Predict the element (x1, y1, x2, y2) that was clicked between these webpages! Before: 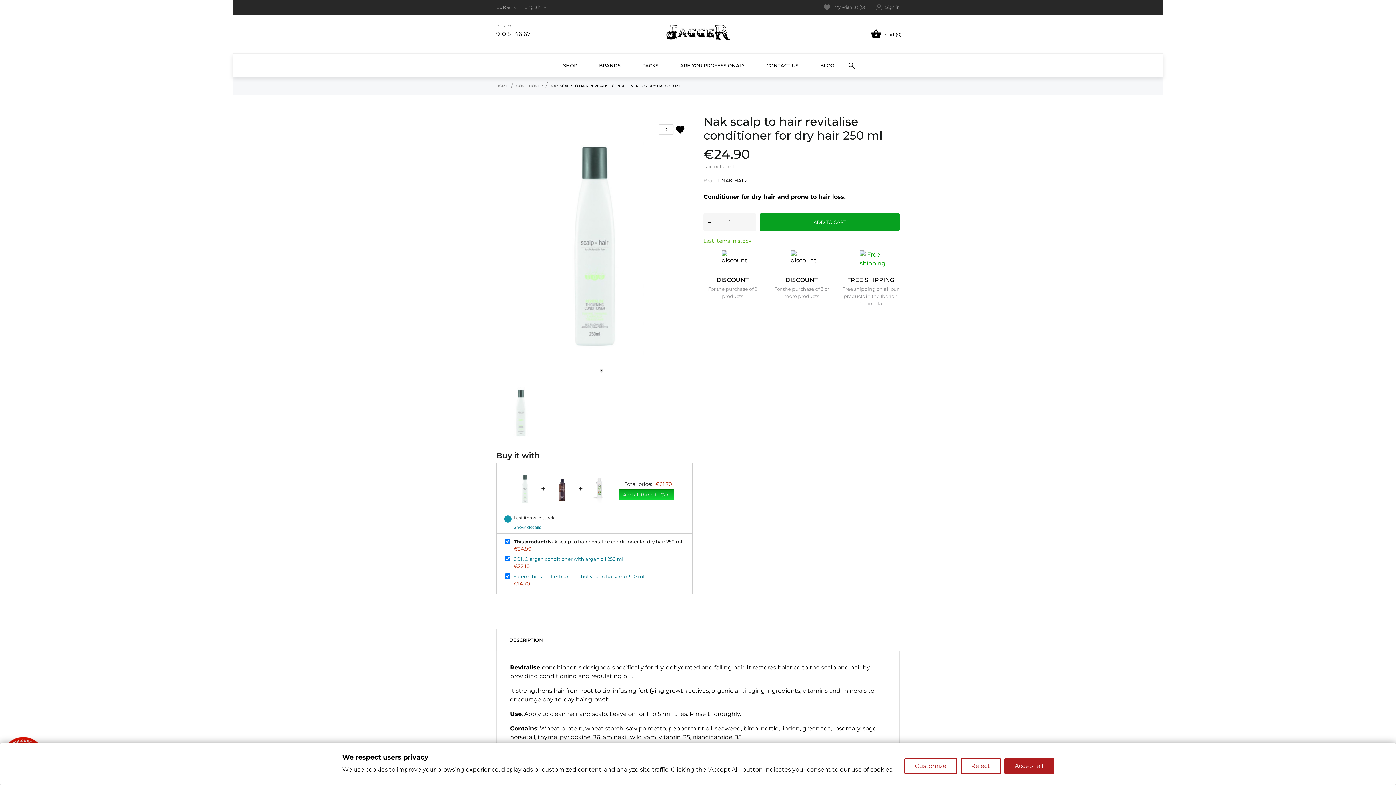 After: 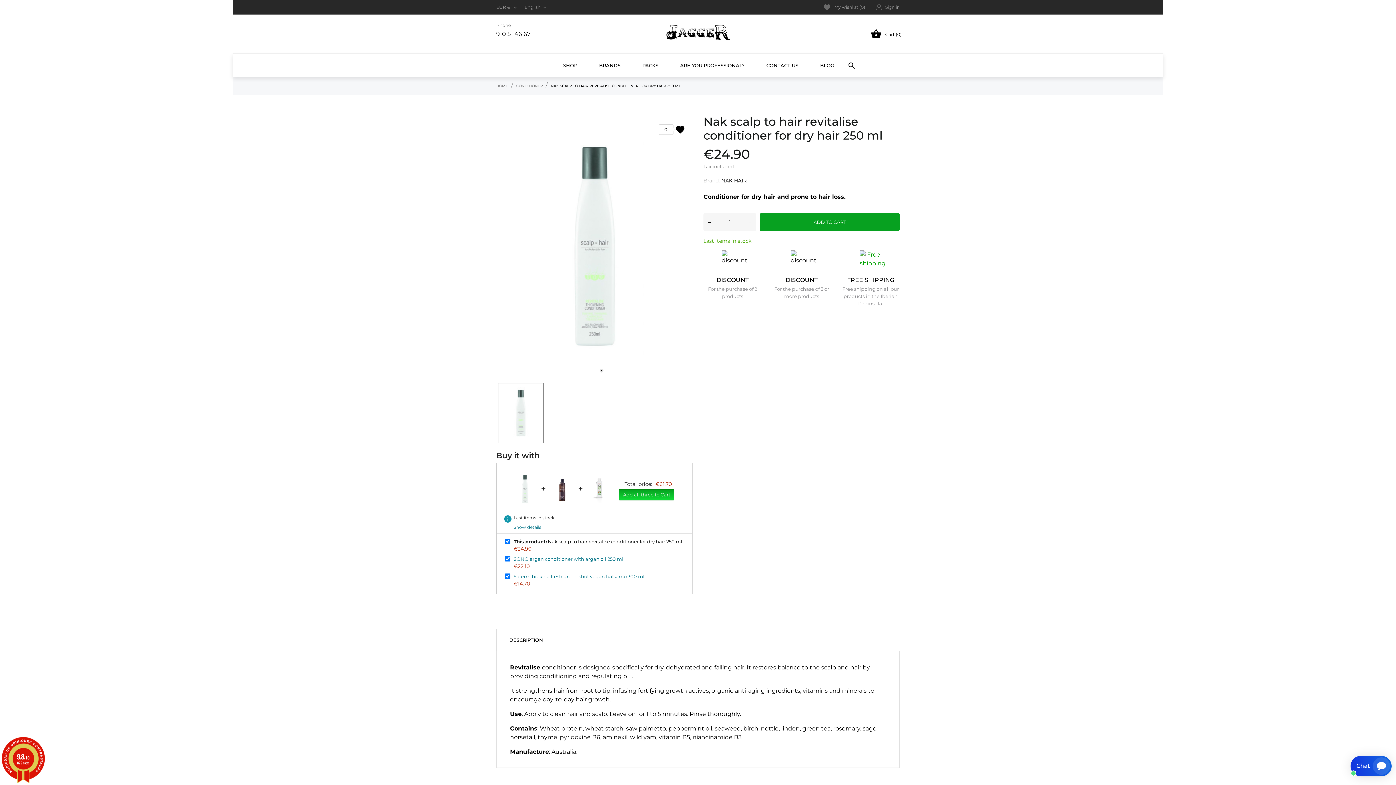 Action: label: Accept all bbox: (1004, 758, 1054, 774)